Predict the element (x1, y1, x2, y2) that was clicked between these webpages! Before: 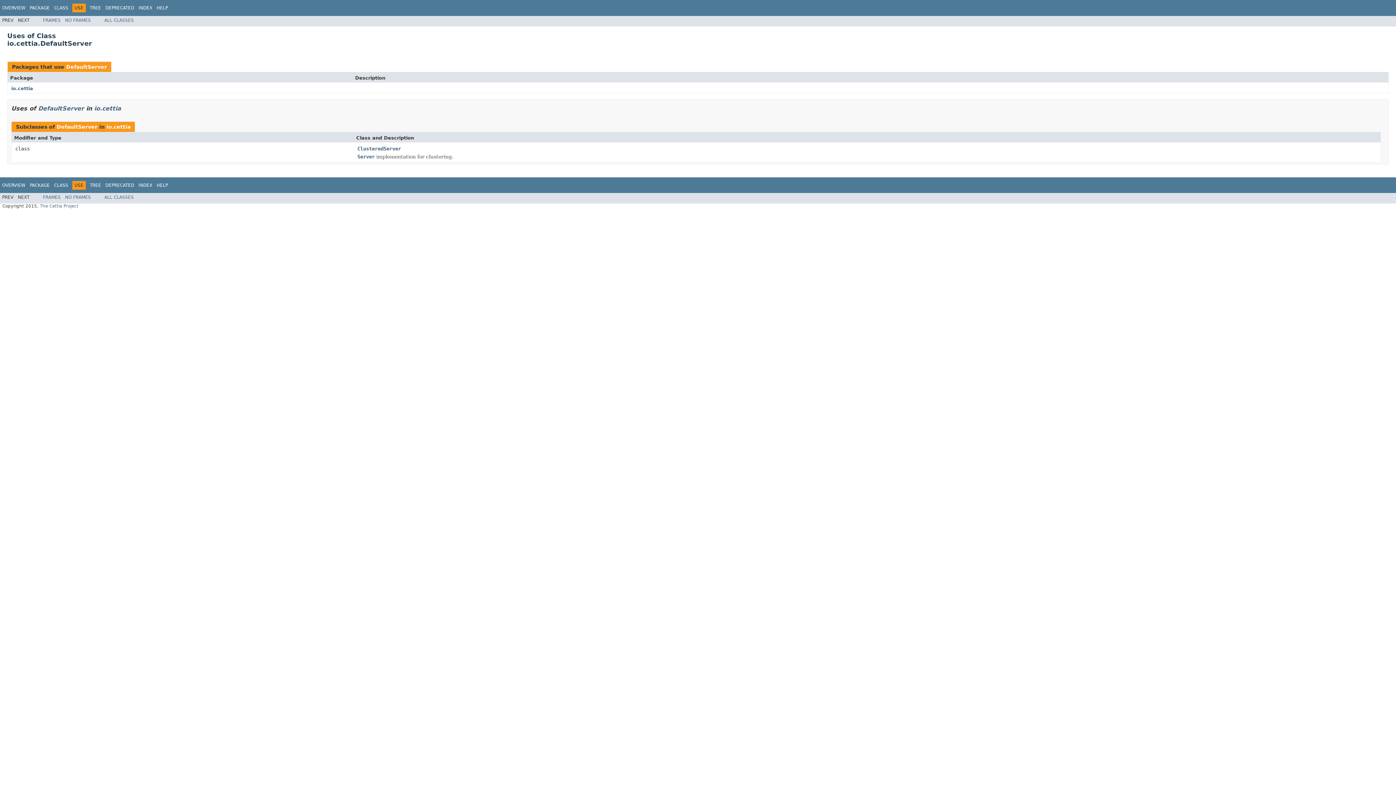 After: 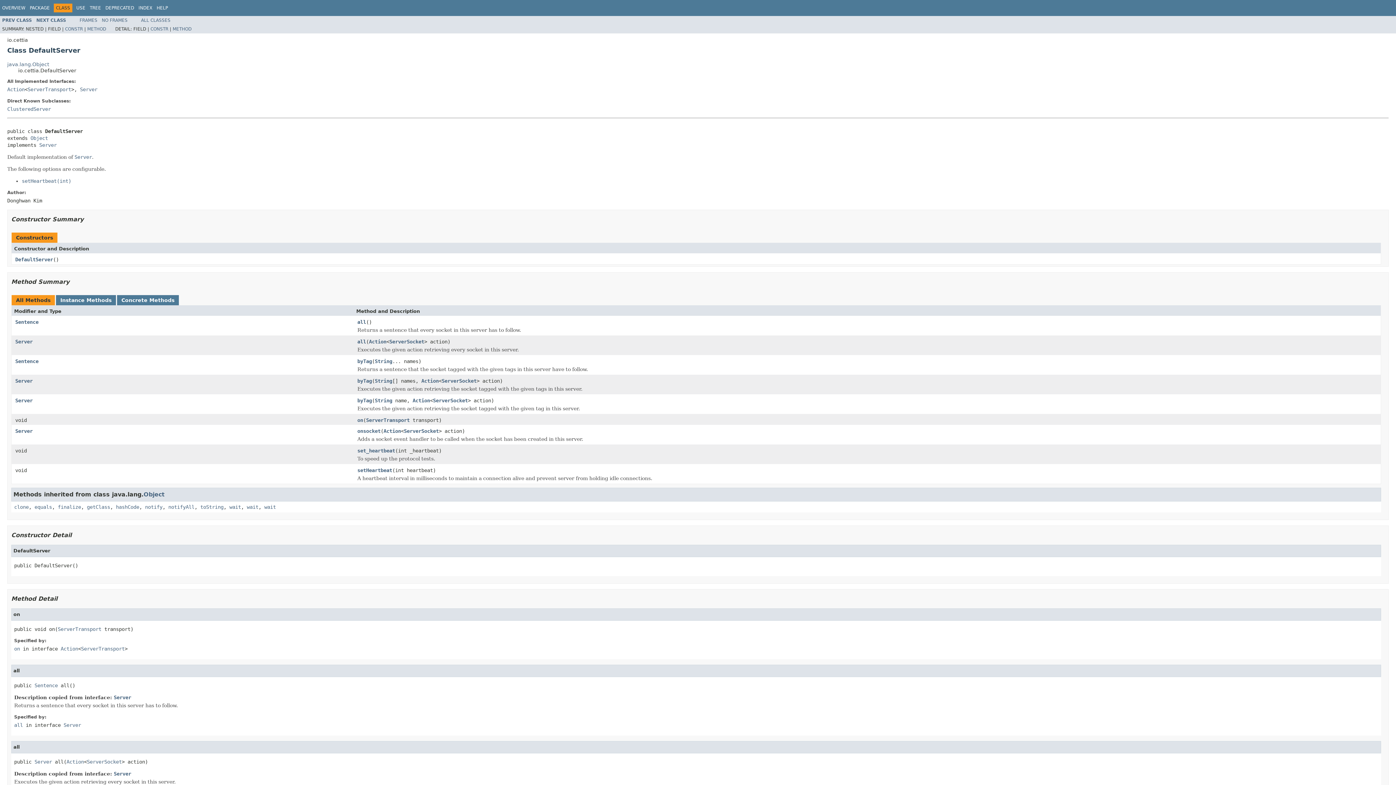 Action: bbox: (38, 104, 84, 111) label: DefaultServer